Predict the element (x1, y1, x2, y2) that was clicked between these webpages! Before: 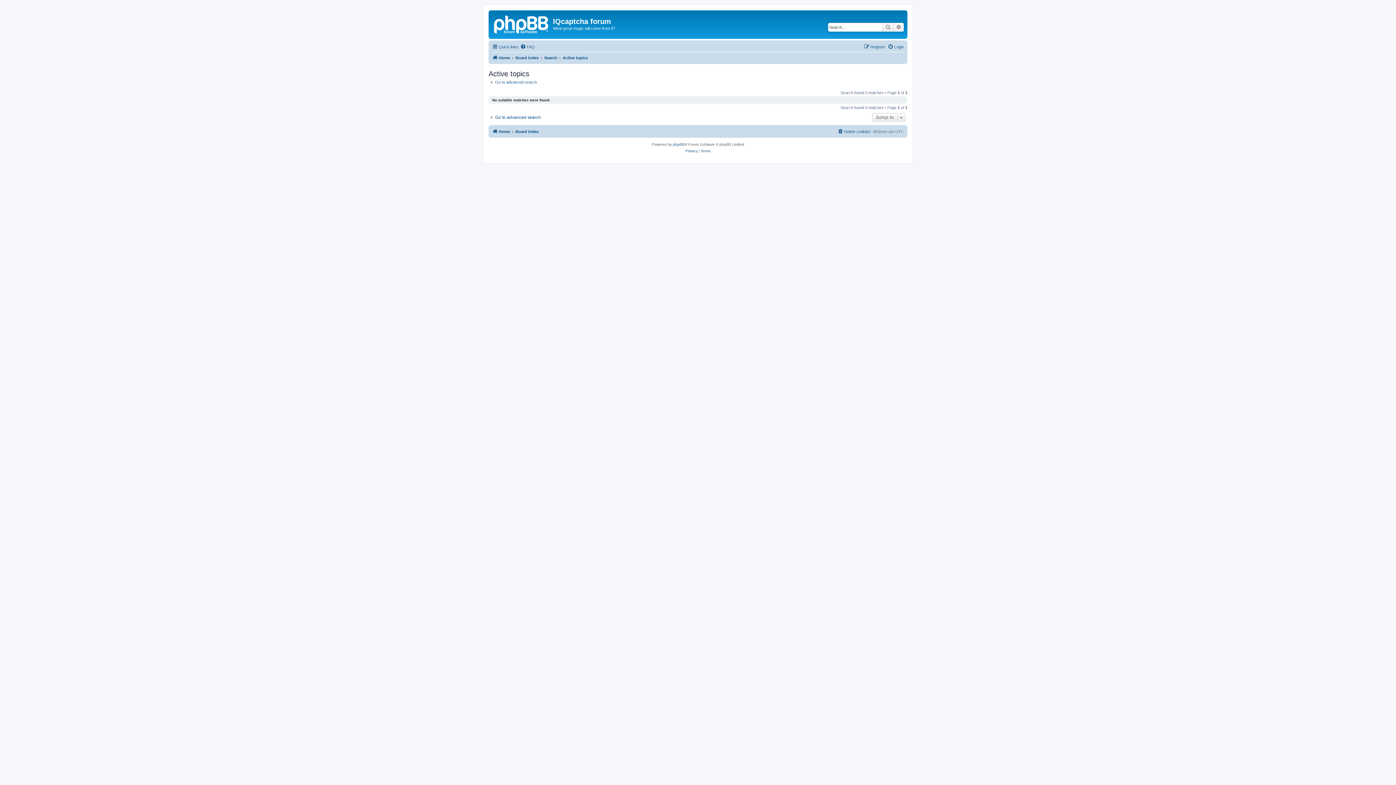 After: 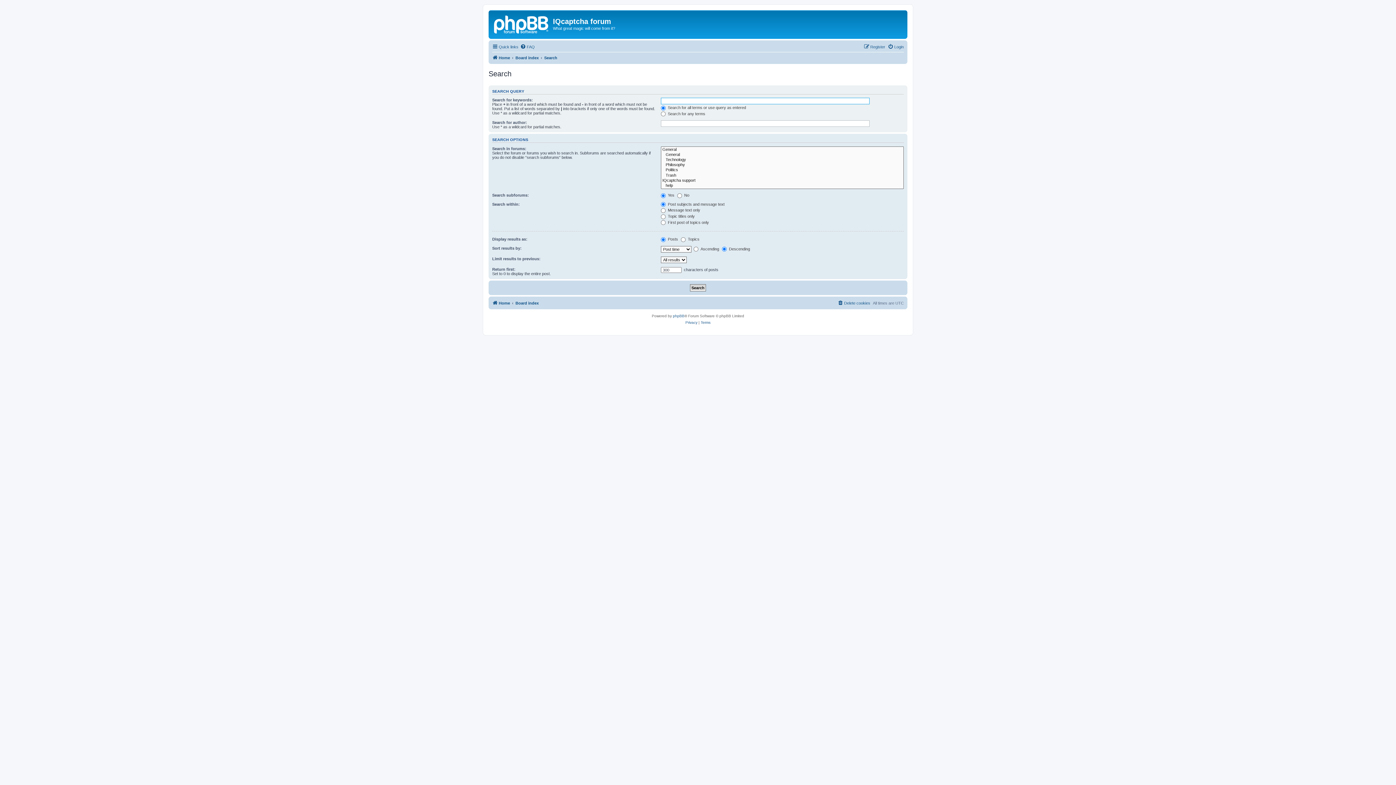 Action: label: Go to advanced search bbox: (488, 114, 541, 120)